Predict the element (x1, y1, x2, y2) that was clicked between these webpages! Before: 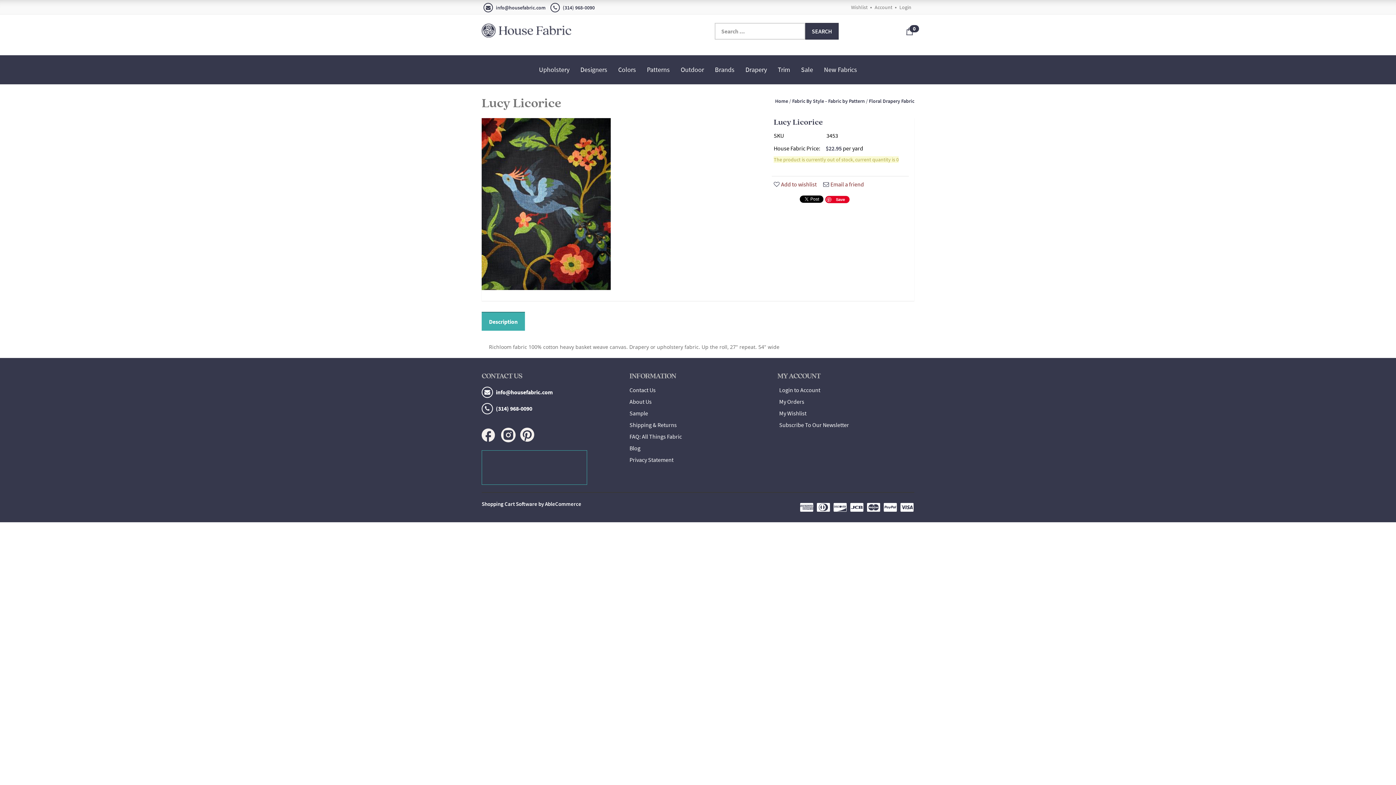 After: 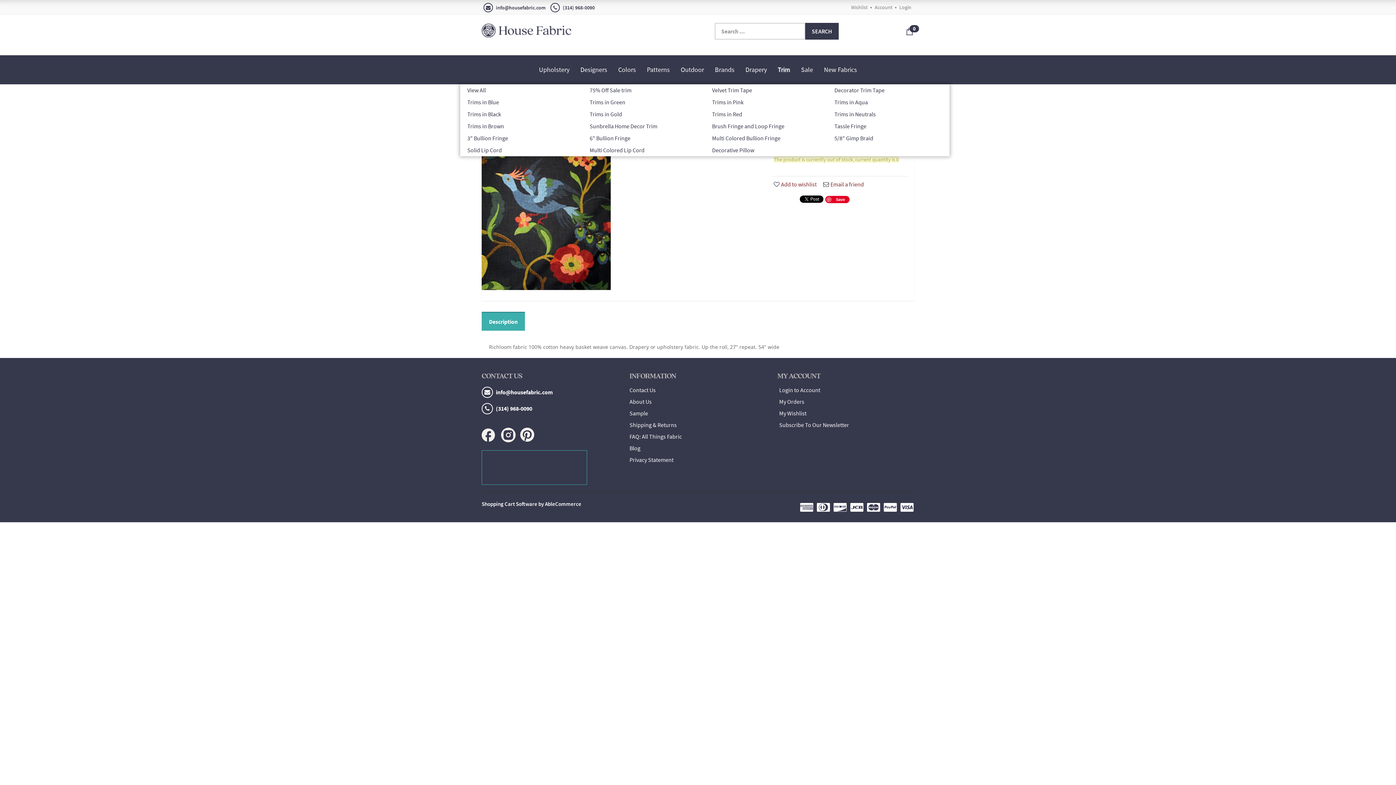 Action: bbox: (772, 60, 795, 78) label: Trim